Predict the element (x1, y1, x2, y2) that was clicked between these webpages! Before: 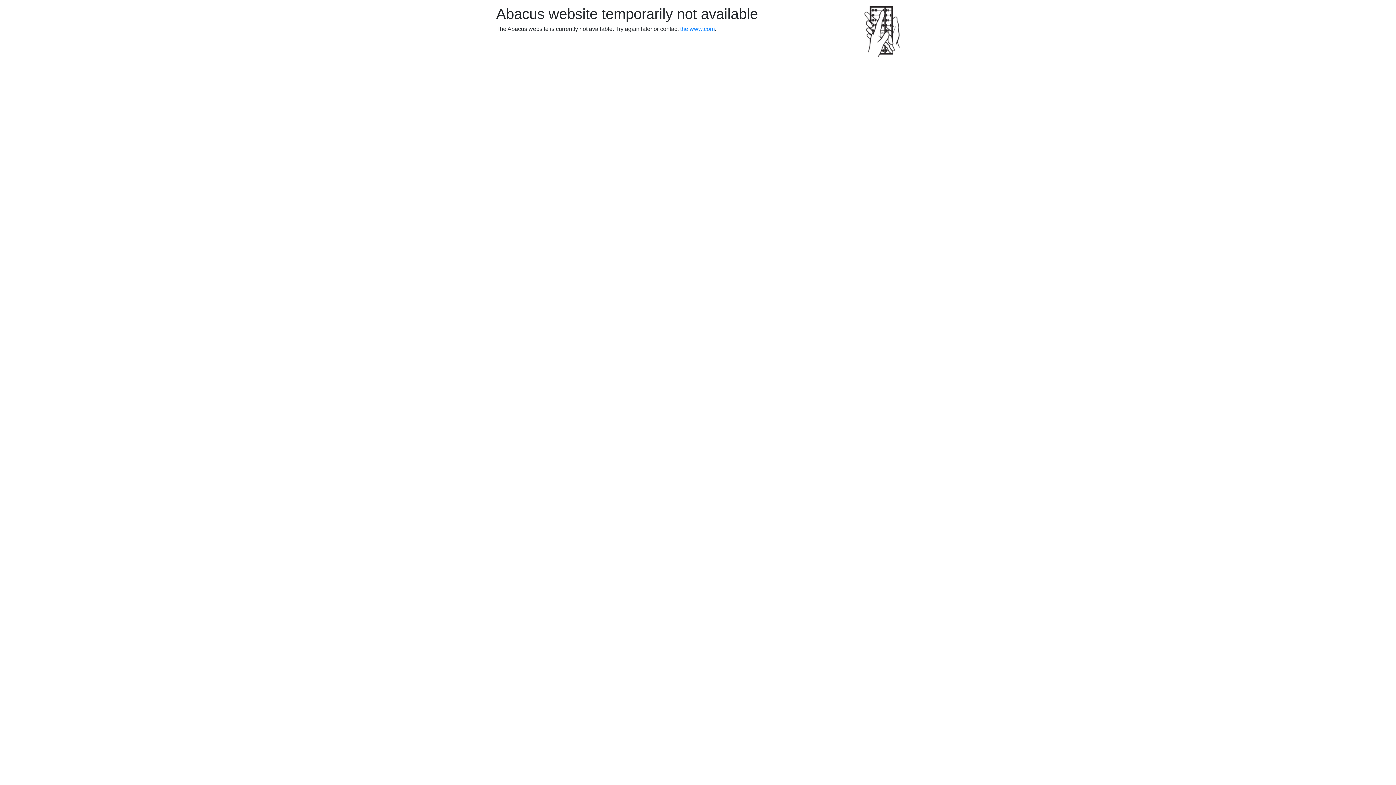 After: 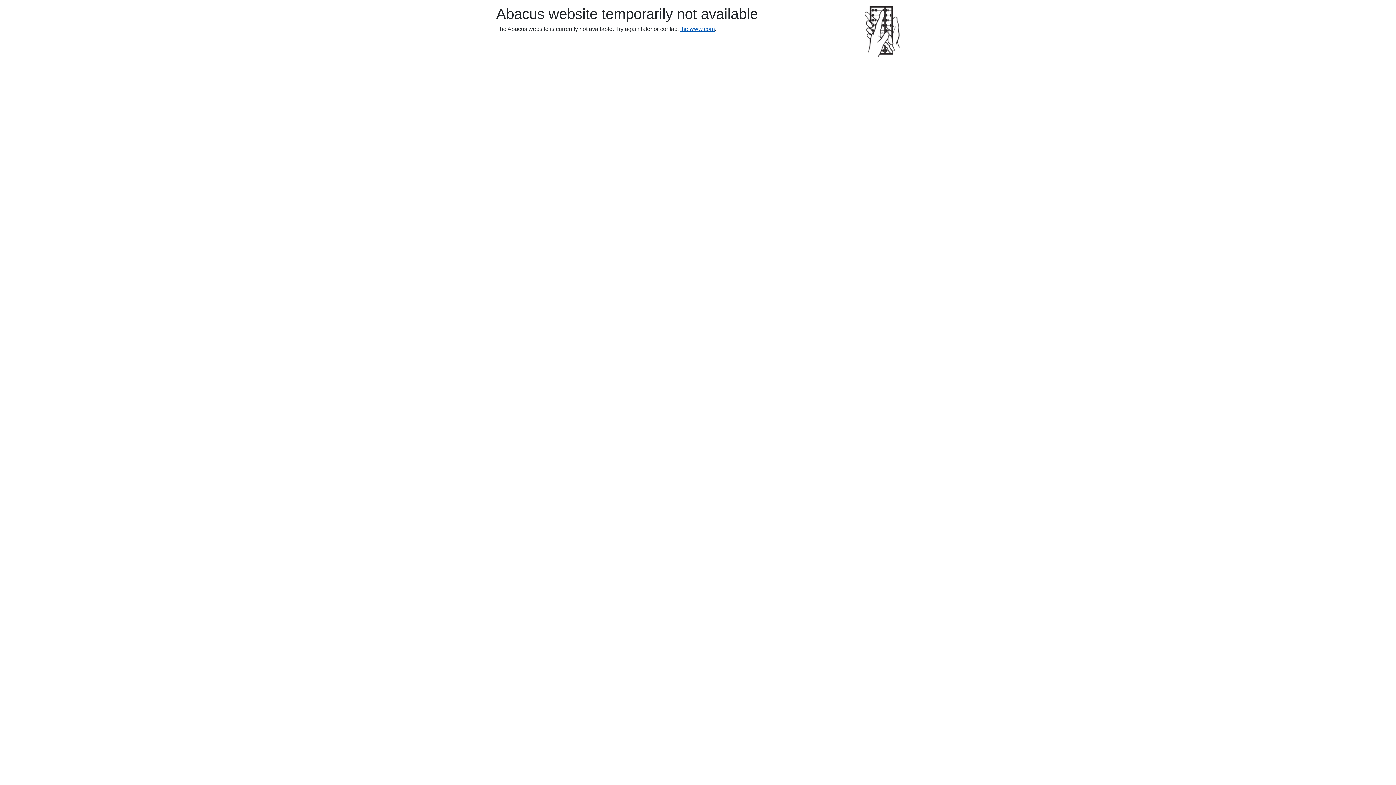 Action: label: the www.com bbox: (680, 25, 714, 32)